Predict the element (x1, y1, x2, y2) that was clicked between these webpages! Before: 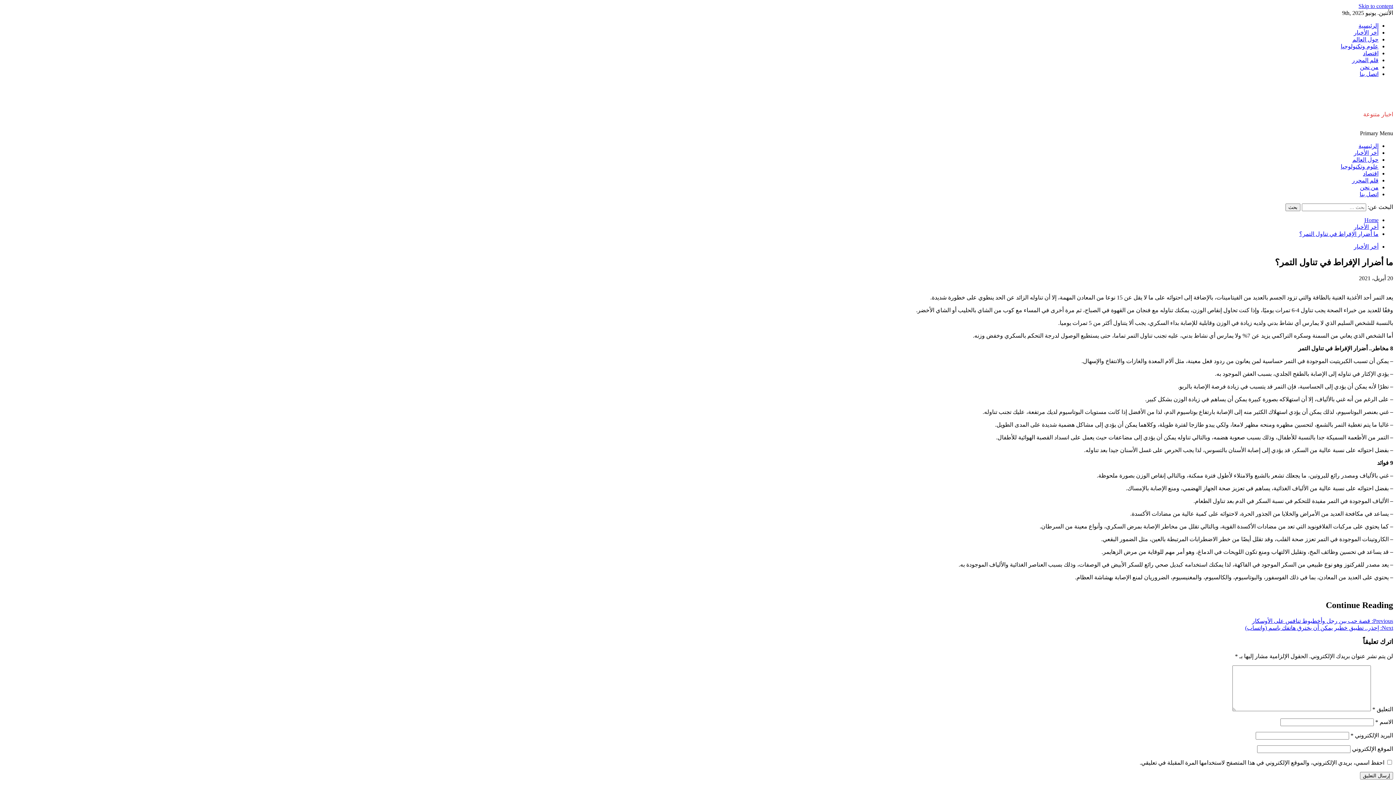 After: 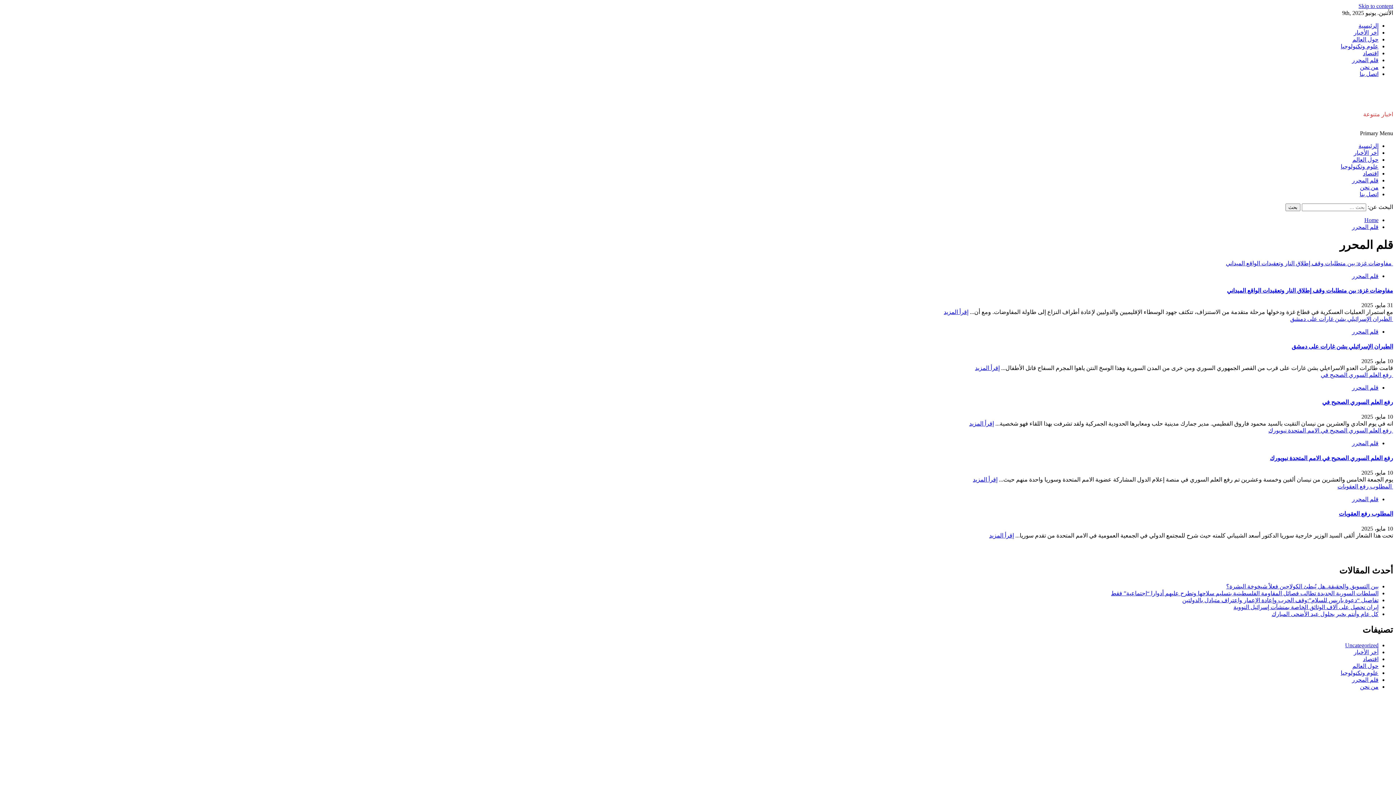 Action: label: قلم المحرر bbox: (1352, 57, 1378, 63)